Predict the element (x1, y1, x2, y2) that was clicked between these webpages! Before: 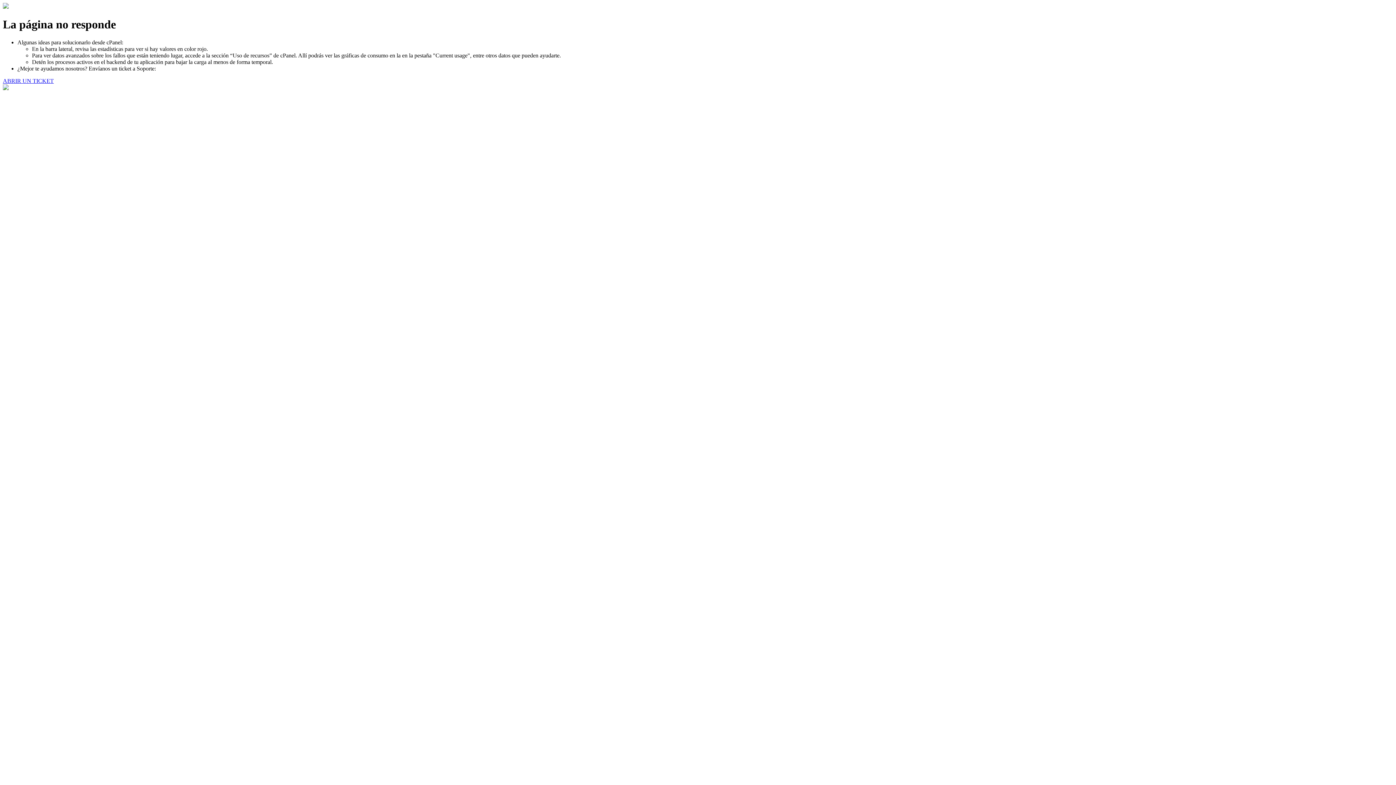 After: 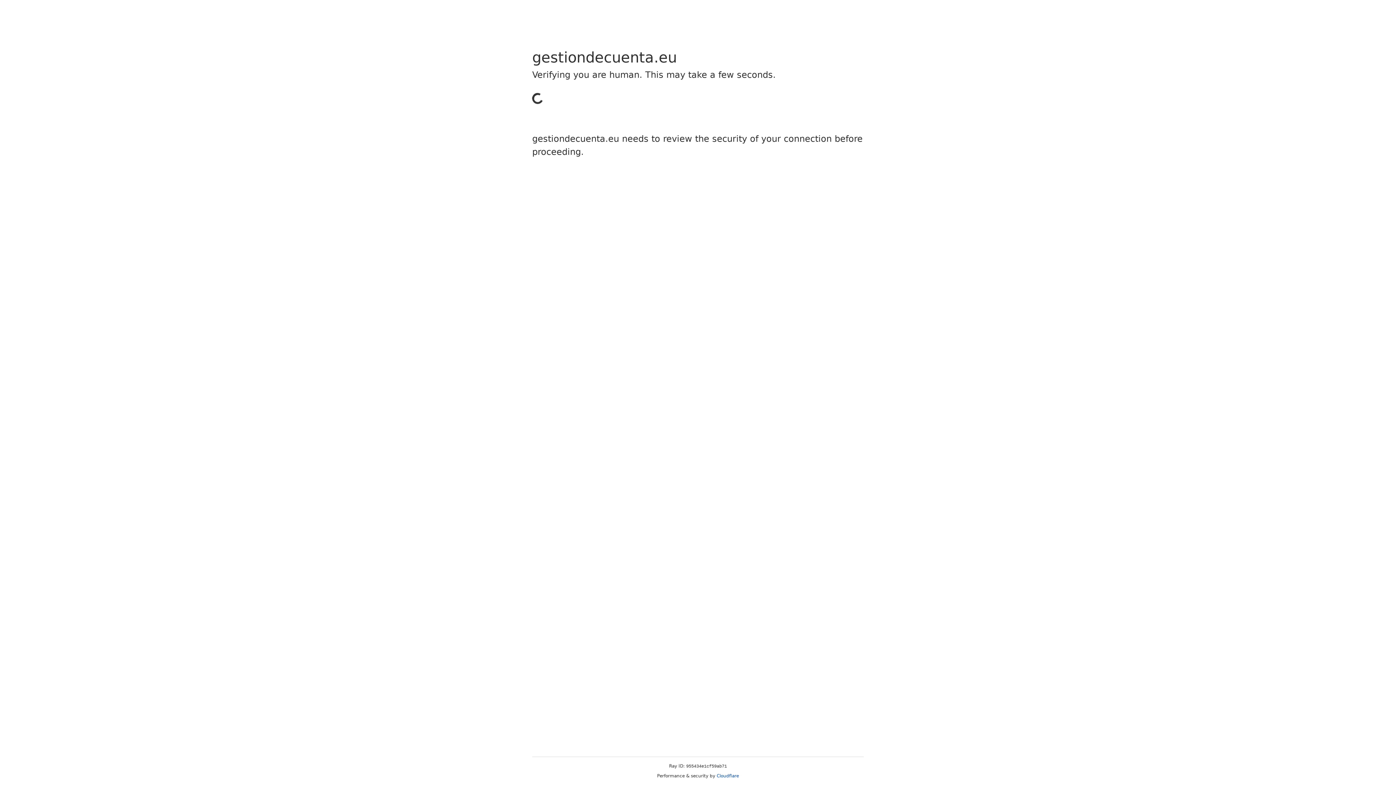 Action: bbox: (2, 77, 53, 83) label: ABRIR UN TICKET